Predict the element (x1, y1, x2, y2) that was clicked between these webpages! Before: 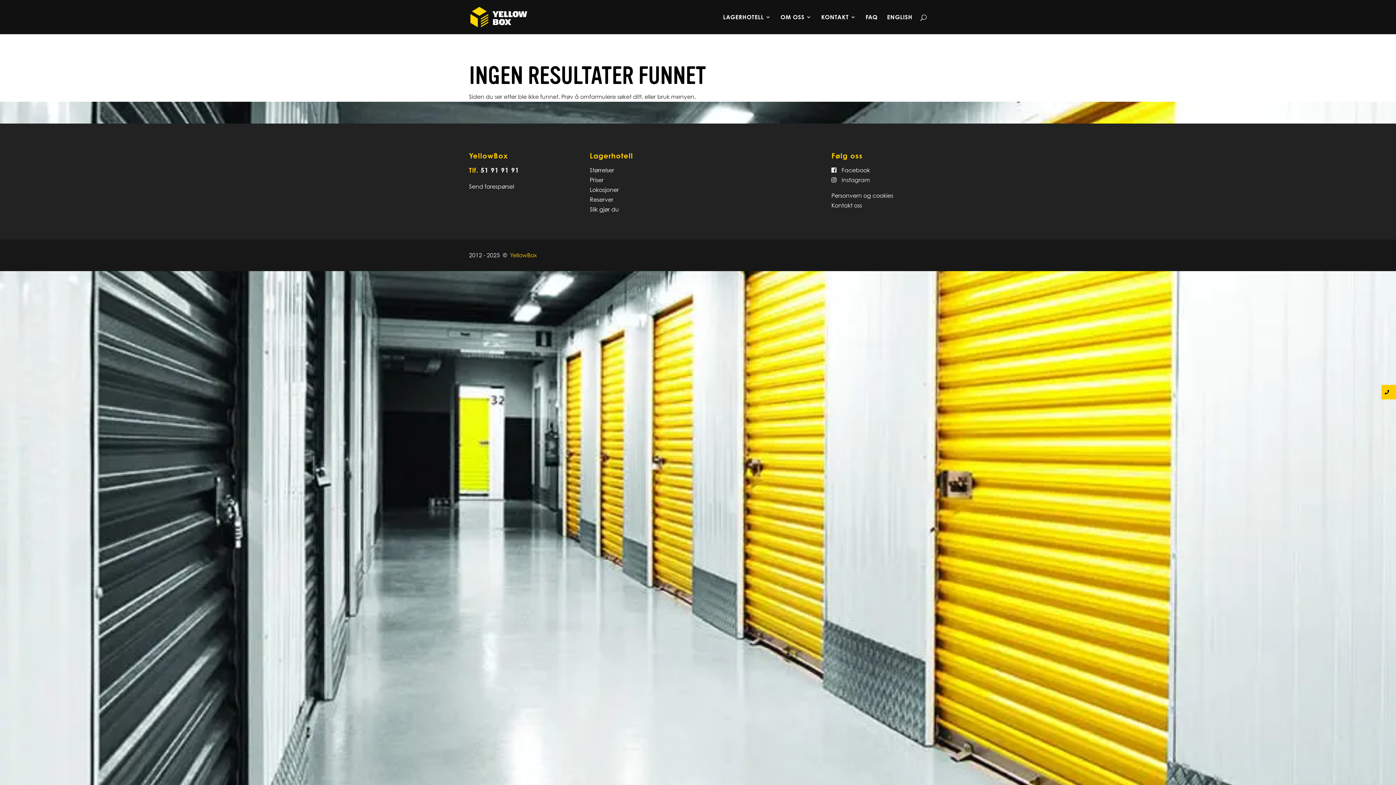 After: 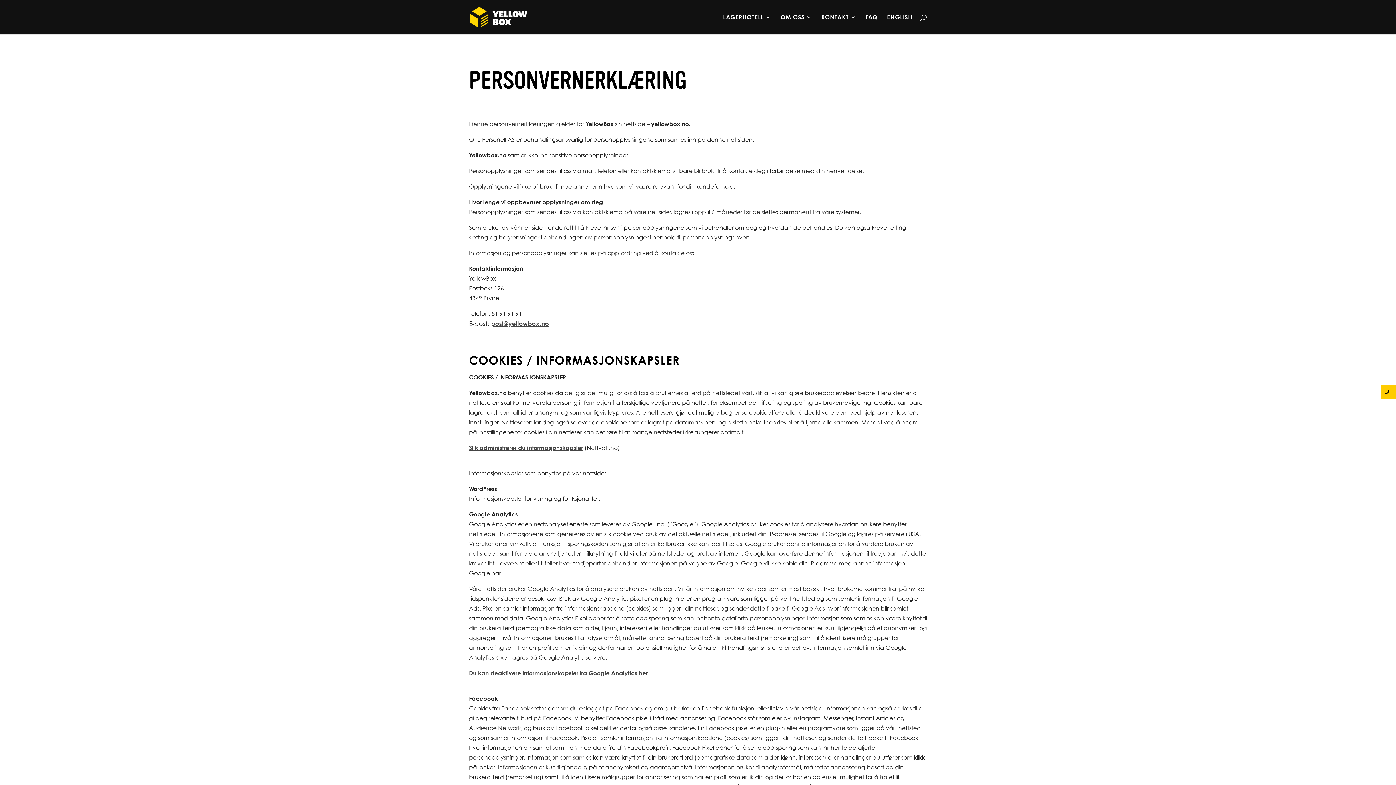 Action: label: Personvern og cookies bbox: (831, 191, 893, 199)